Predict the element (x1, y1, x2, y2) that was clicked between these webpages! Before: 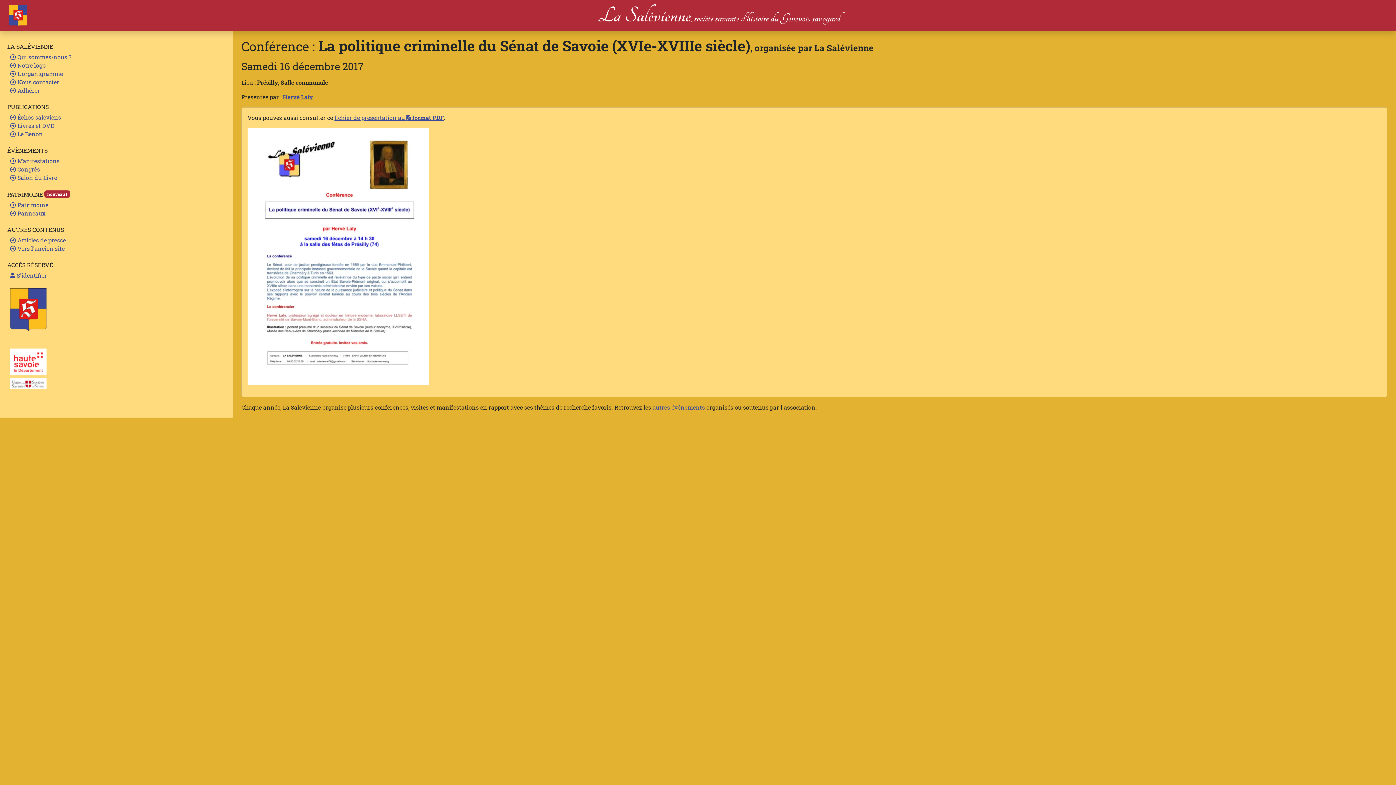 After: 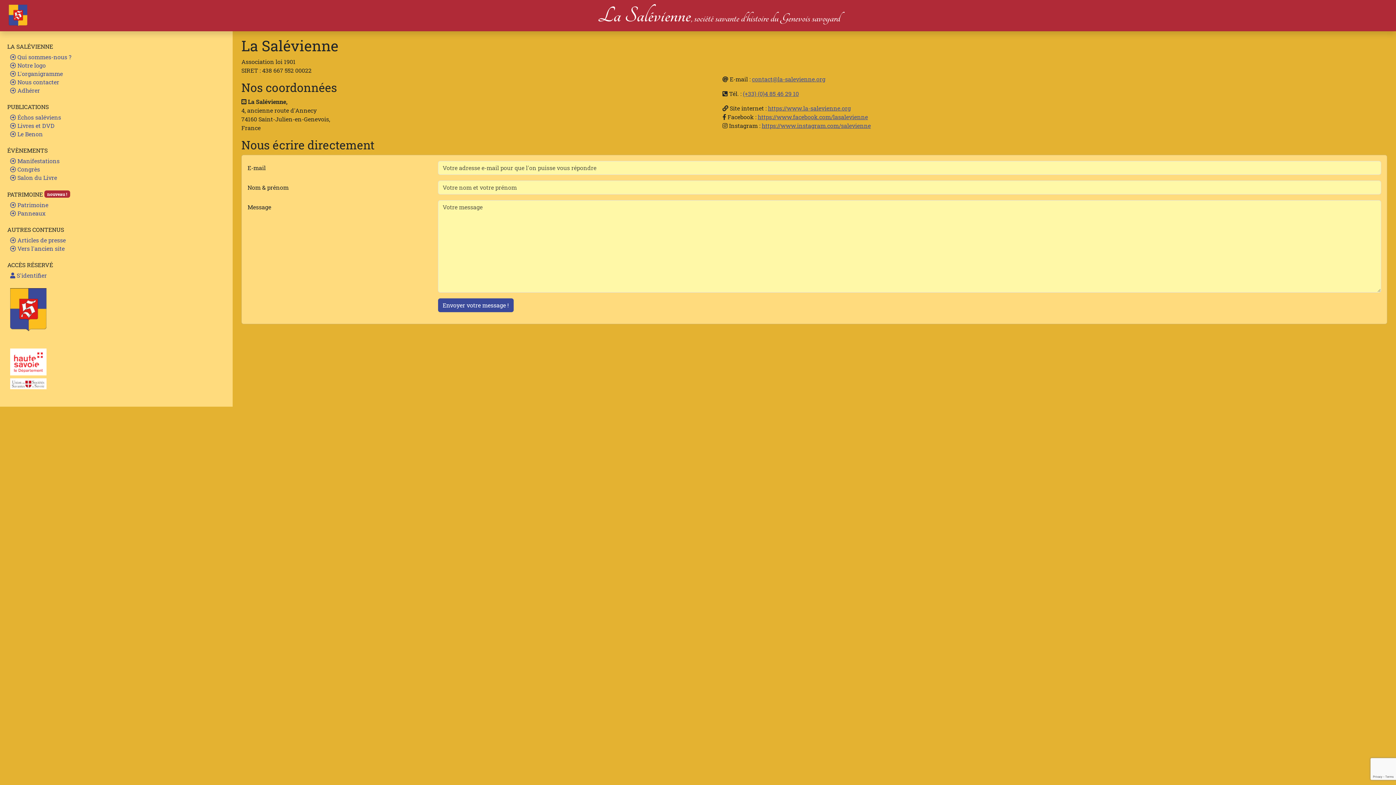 Action: bbox: (4, 77, 228, 86) label:  Nous contacter